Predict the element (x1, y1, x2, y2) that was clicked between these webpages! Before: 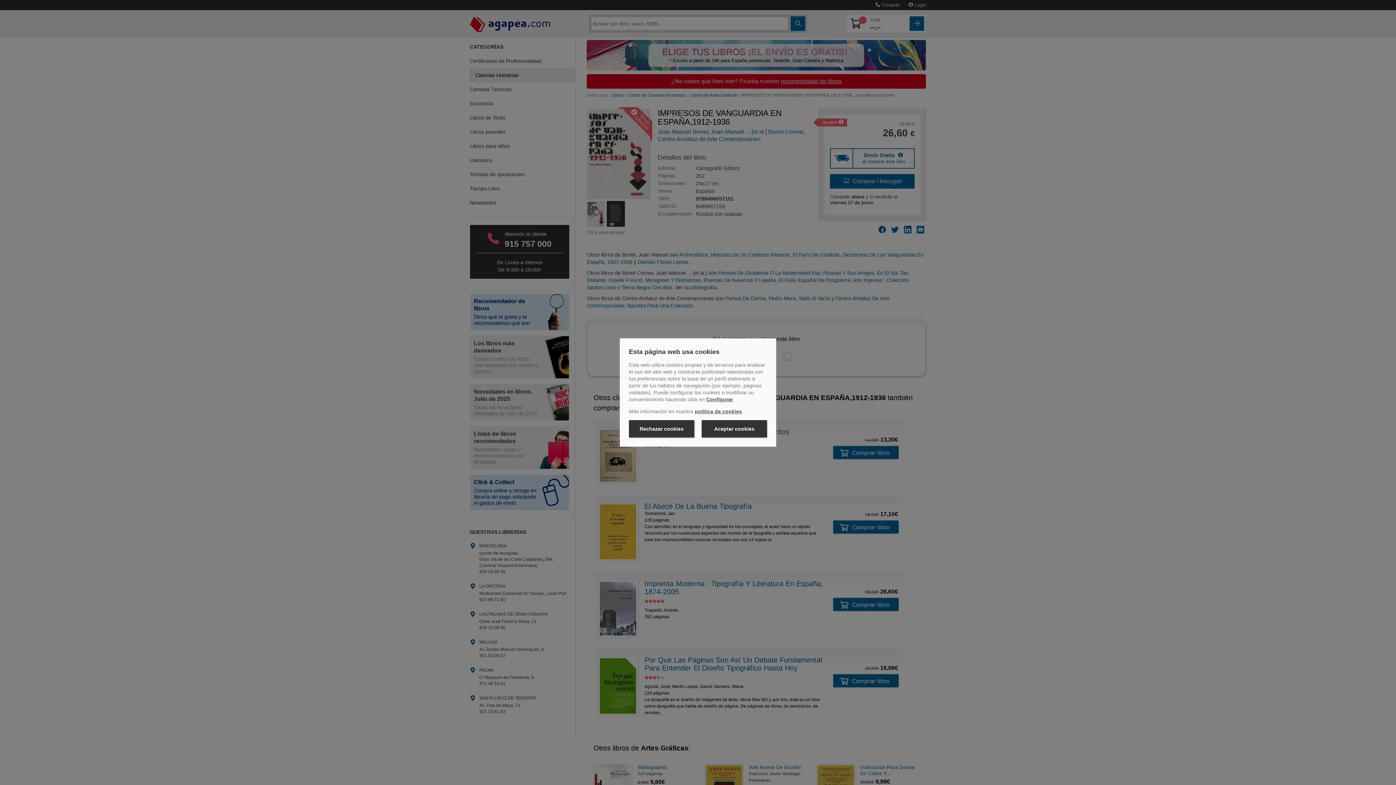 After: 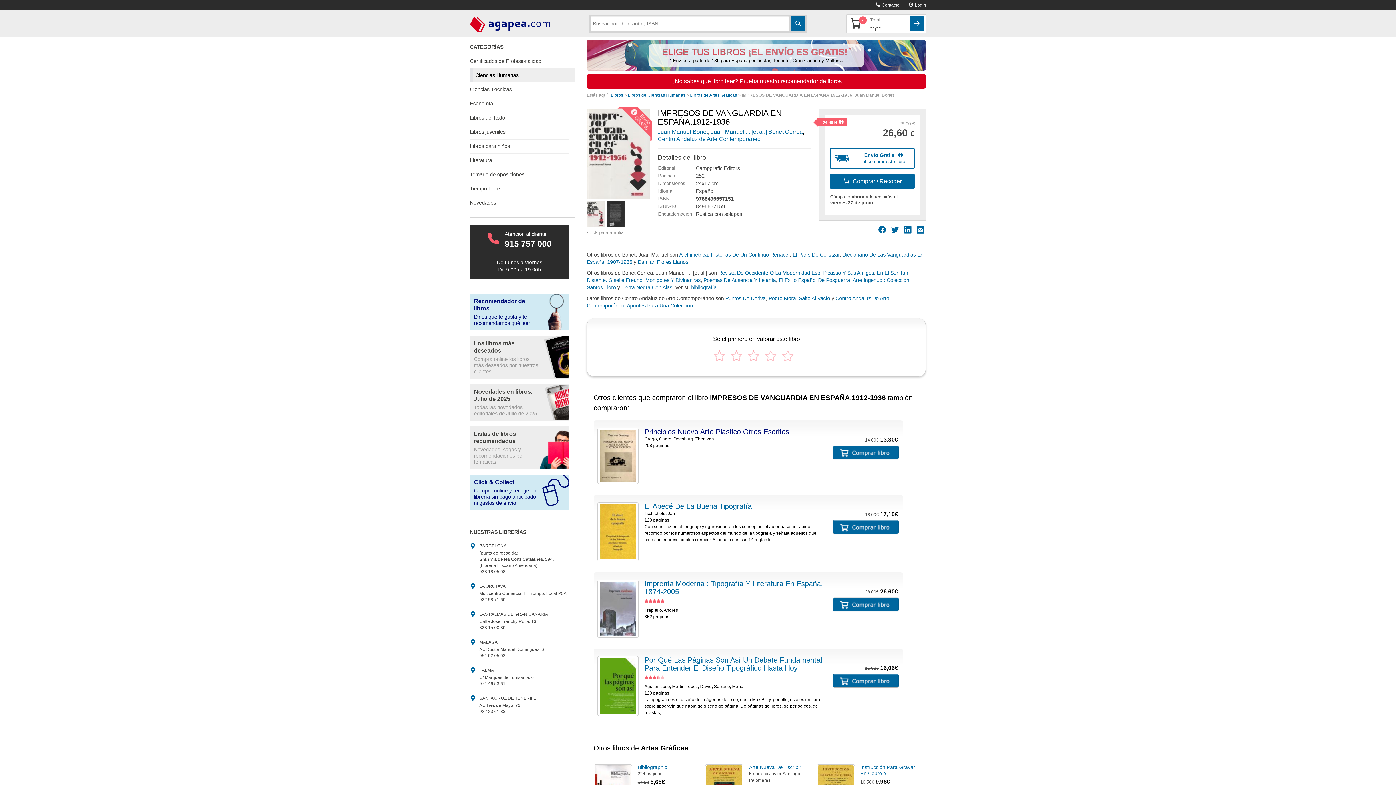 Action: label: Rechazar cookies bbox: (629, 420, 694, 437)